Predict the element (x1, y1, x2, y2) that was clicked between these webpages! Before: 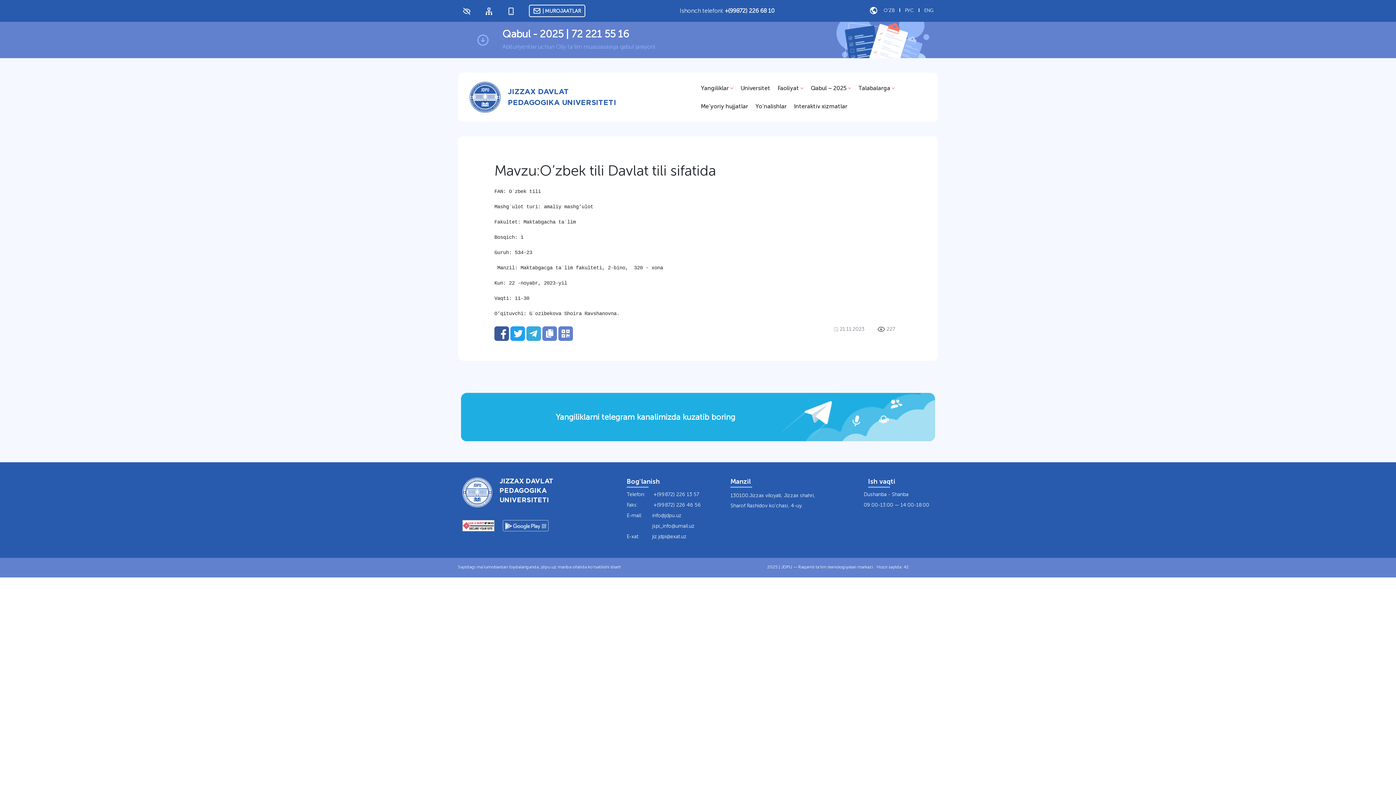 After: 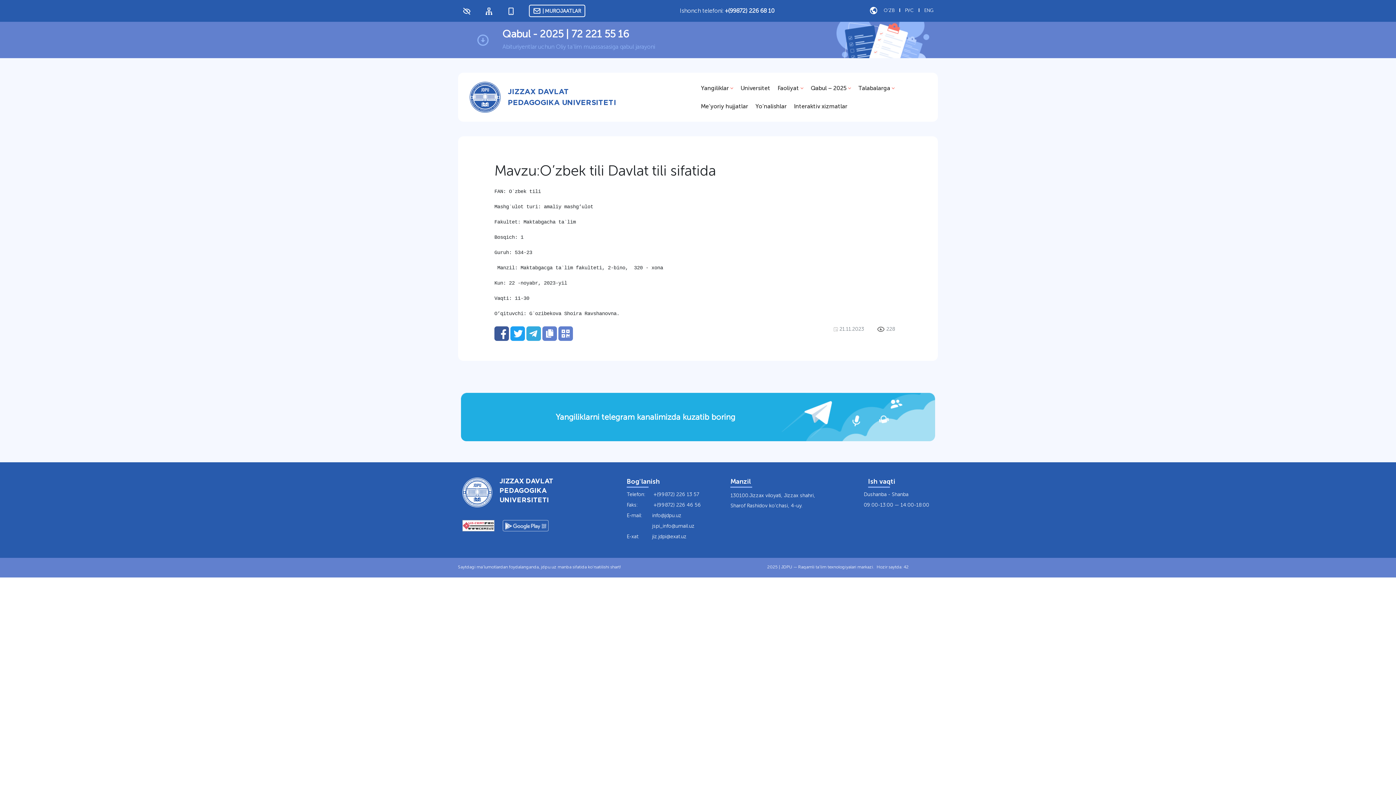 Action: bbox: (884, 7, 894, 13) label: O'ZB